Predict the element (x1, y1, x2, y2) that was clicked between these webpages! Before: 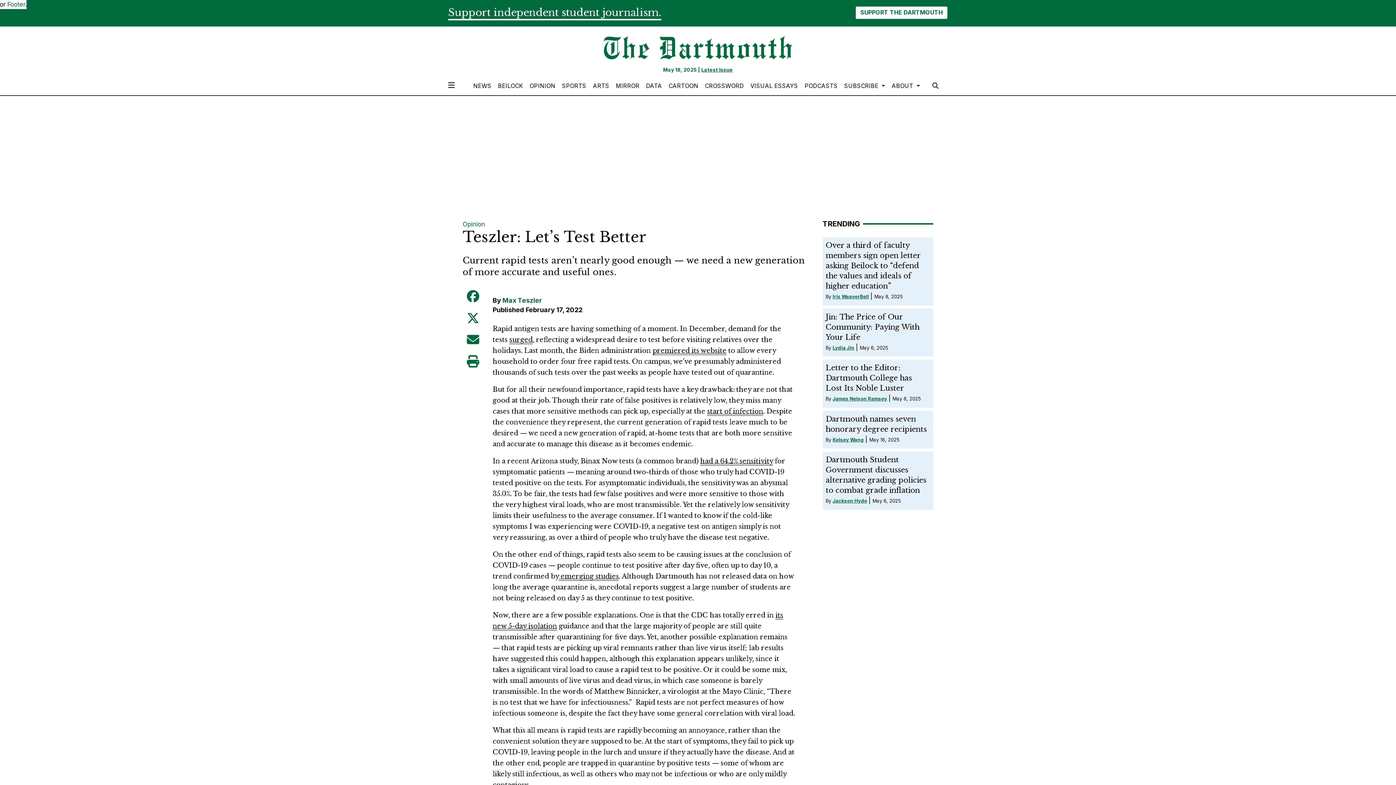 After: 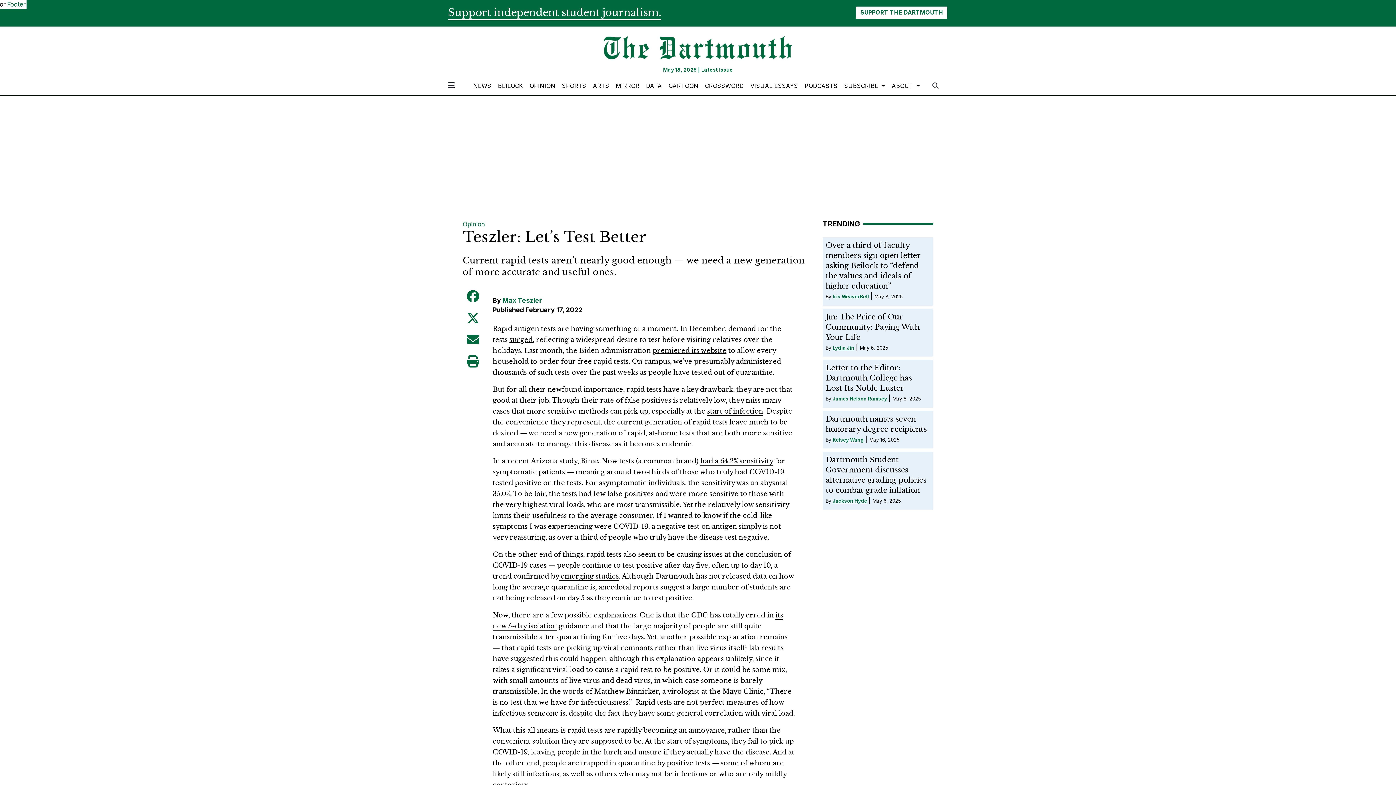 Action: bbox: (467, 295, 479, 302)